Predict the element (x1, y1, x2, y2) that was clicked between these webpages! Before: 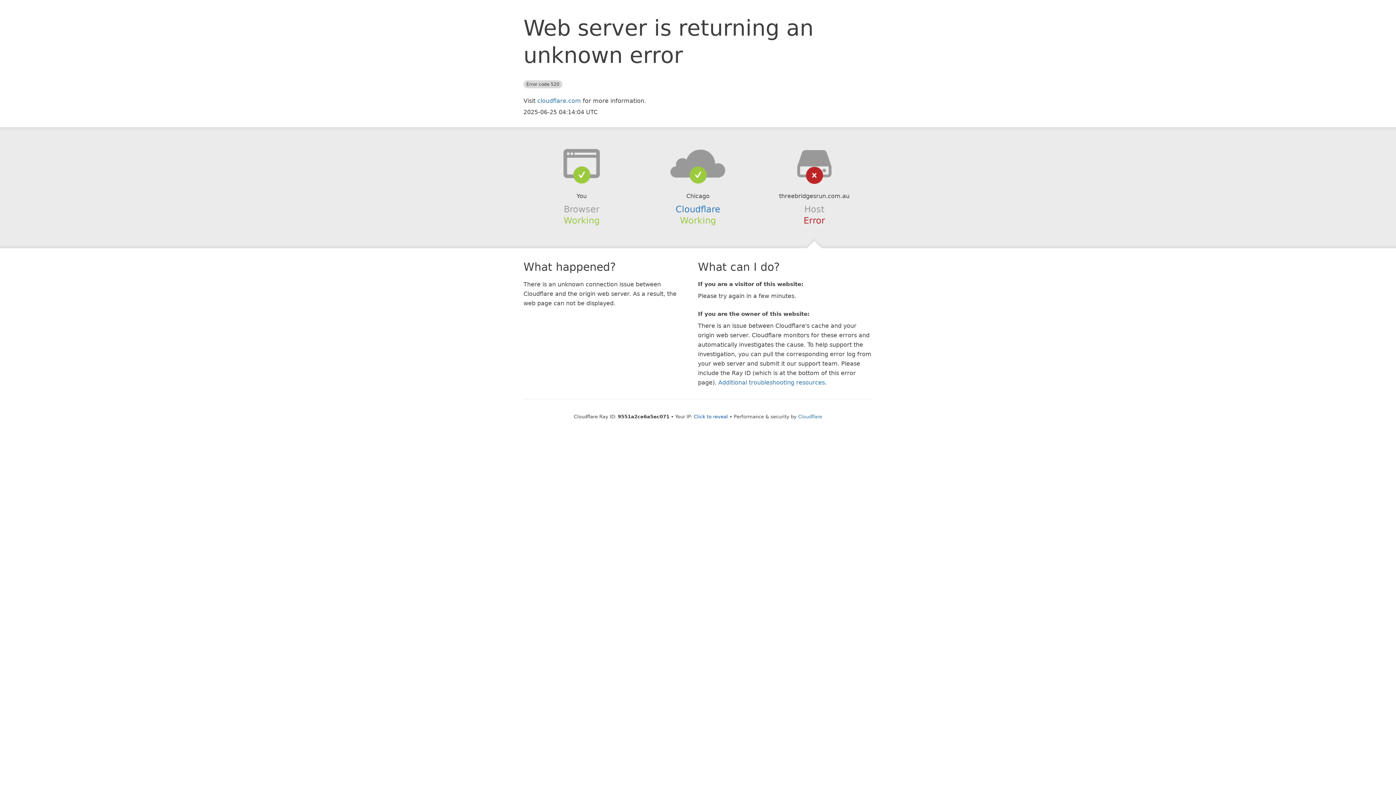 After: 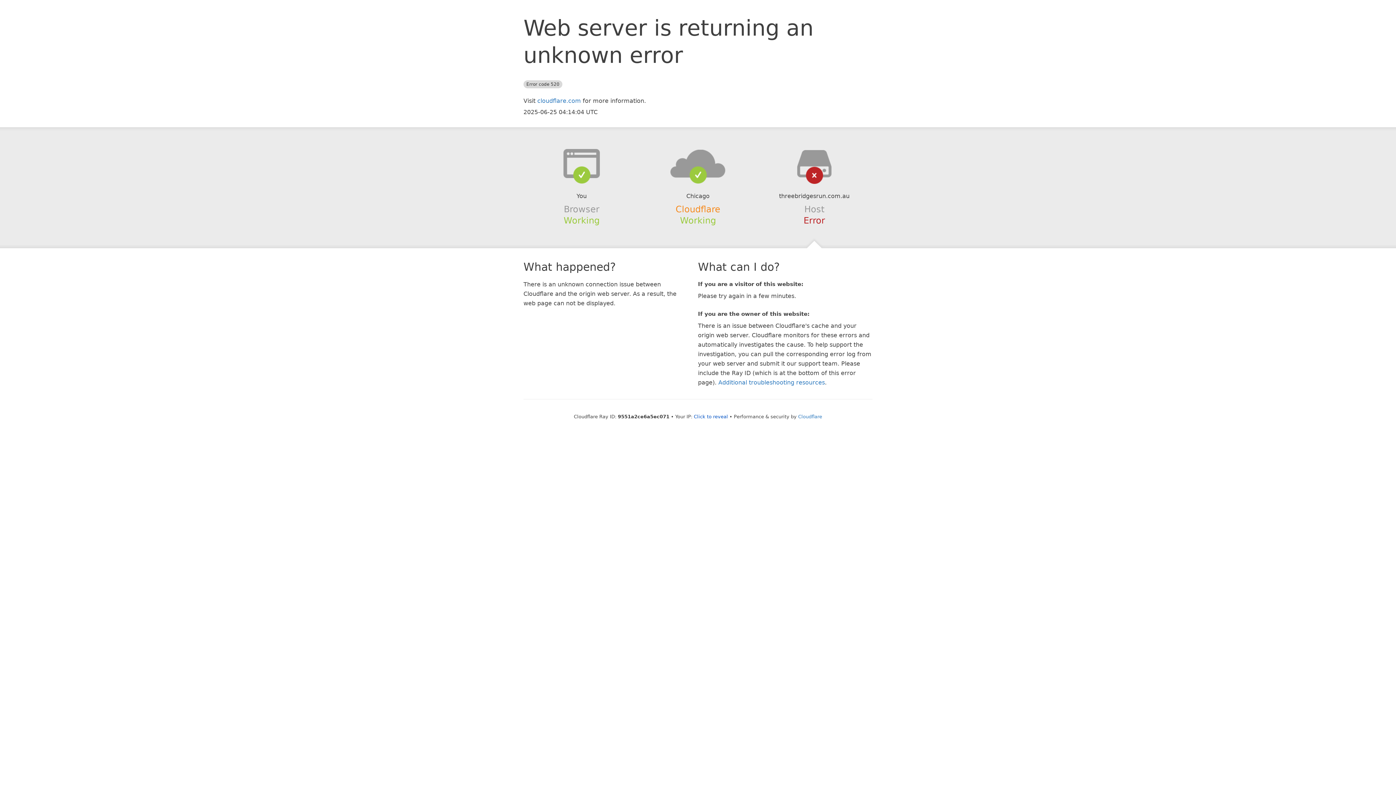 Action: label: Cloudflare bbox: (675, 204, 720, 214)